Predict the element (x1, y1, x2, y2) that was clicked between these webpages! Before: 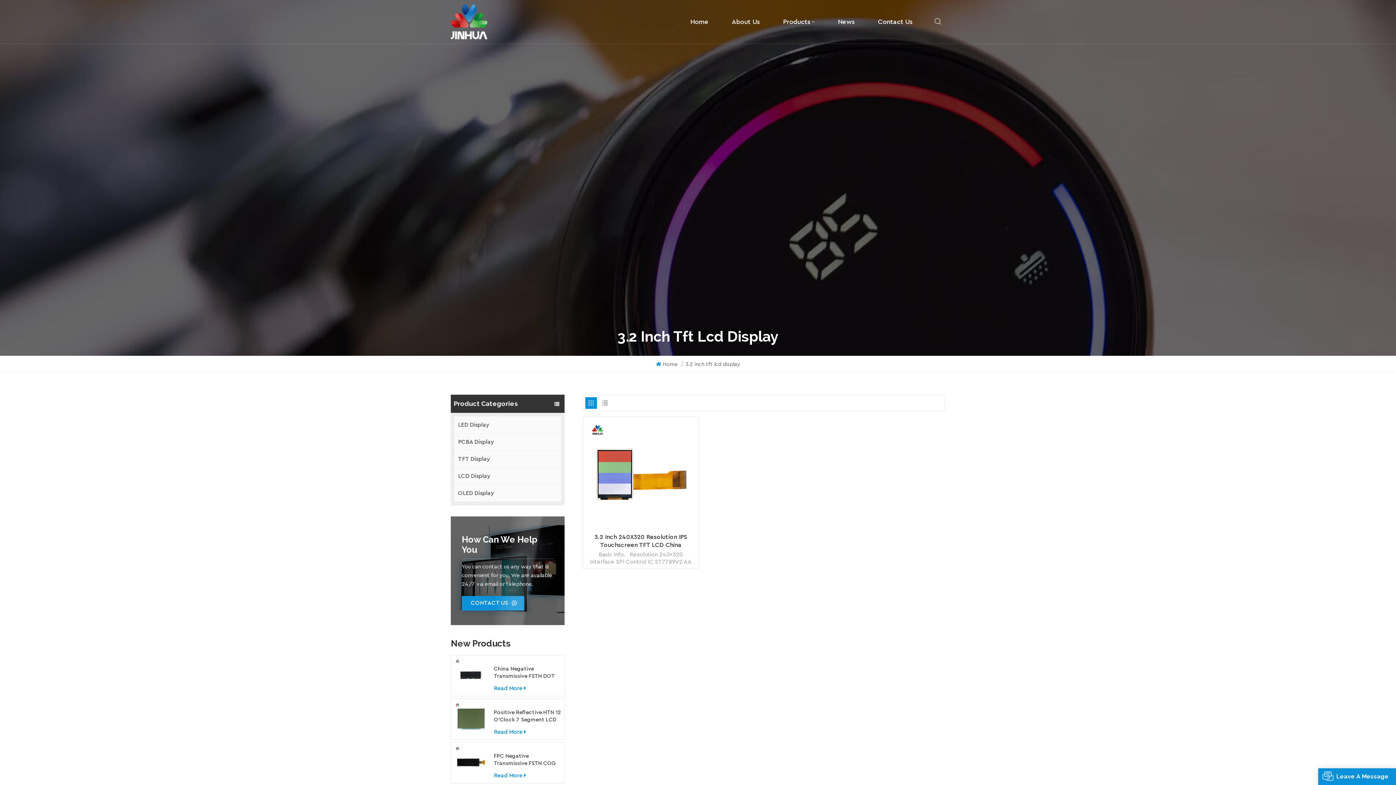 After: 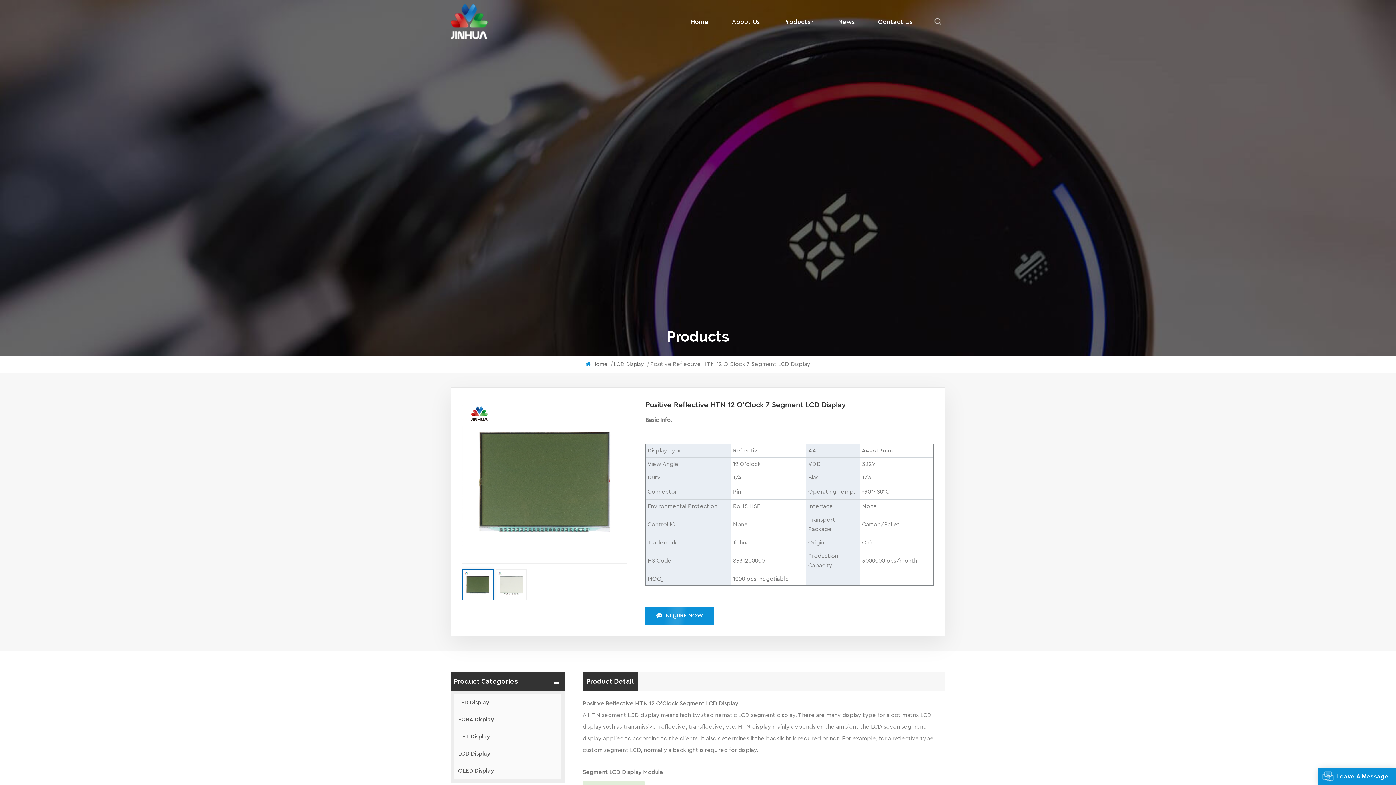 Action: label: Read More bbox: (454, 727, 561, 736)